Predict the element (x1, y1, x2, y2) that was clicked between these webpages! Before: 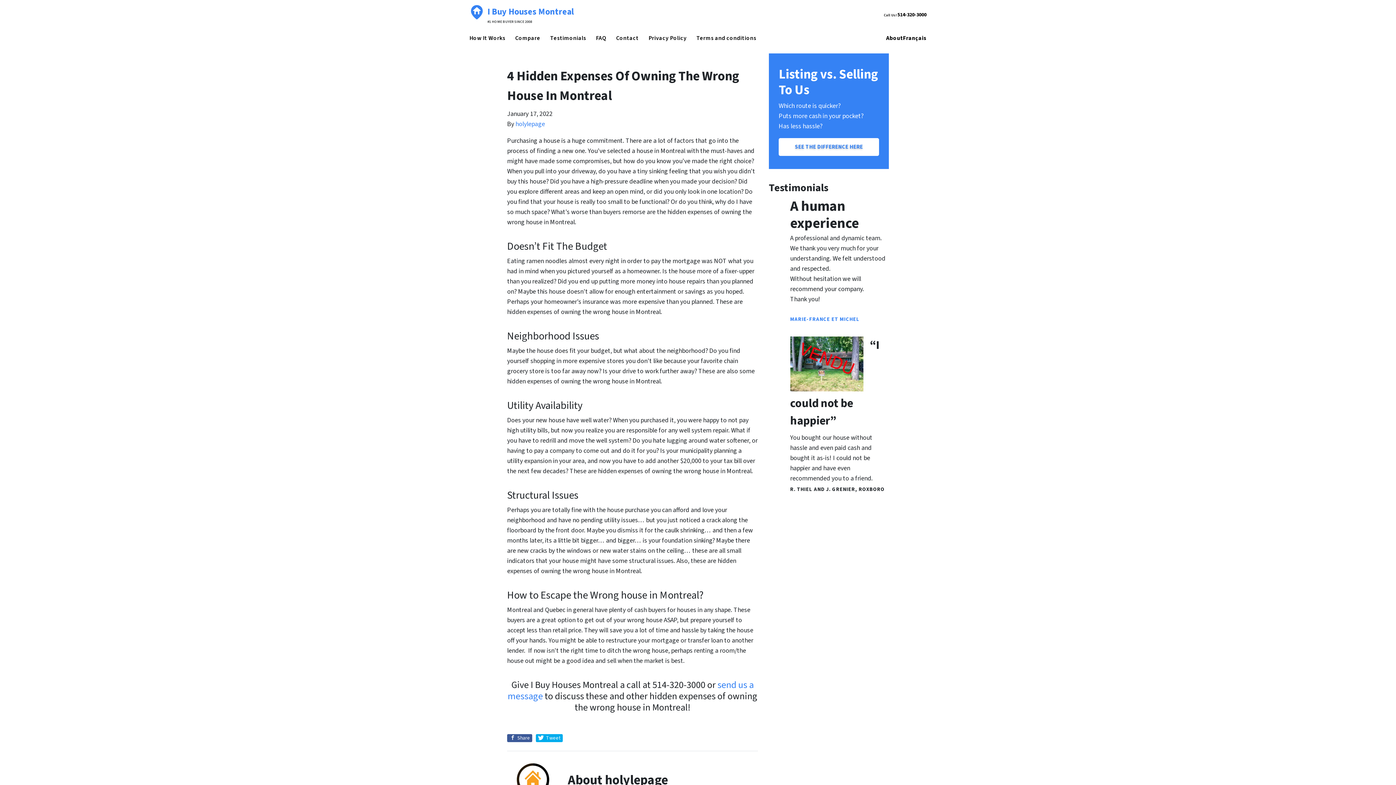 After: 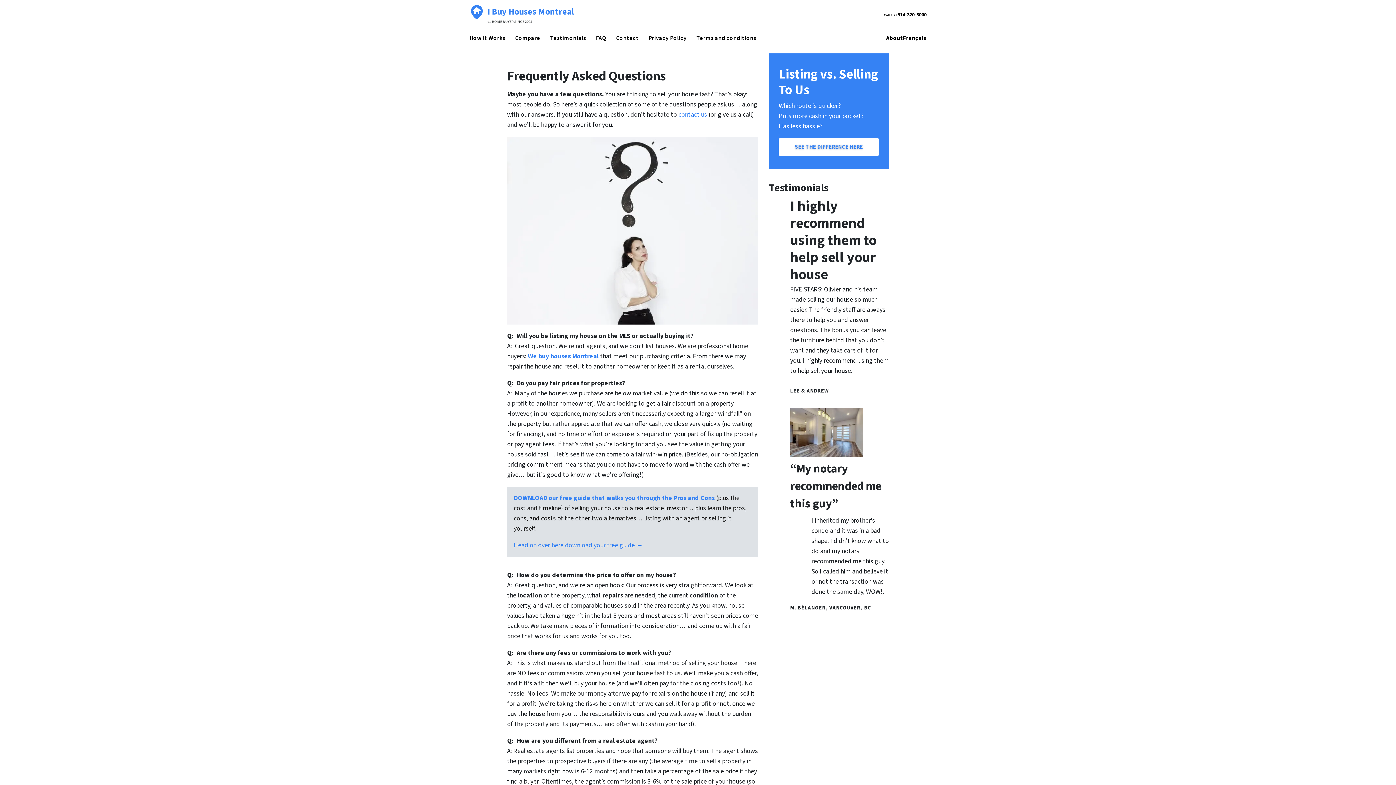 Action: label: FAQ bbox: (591, 33, 611, 42)